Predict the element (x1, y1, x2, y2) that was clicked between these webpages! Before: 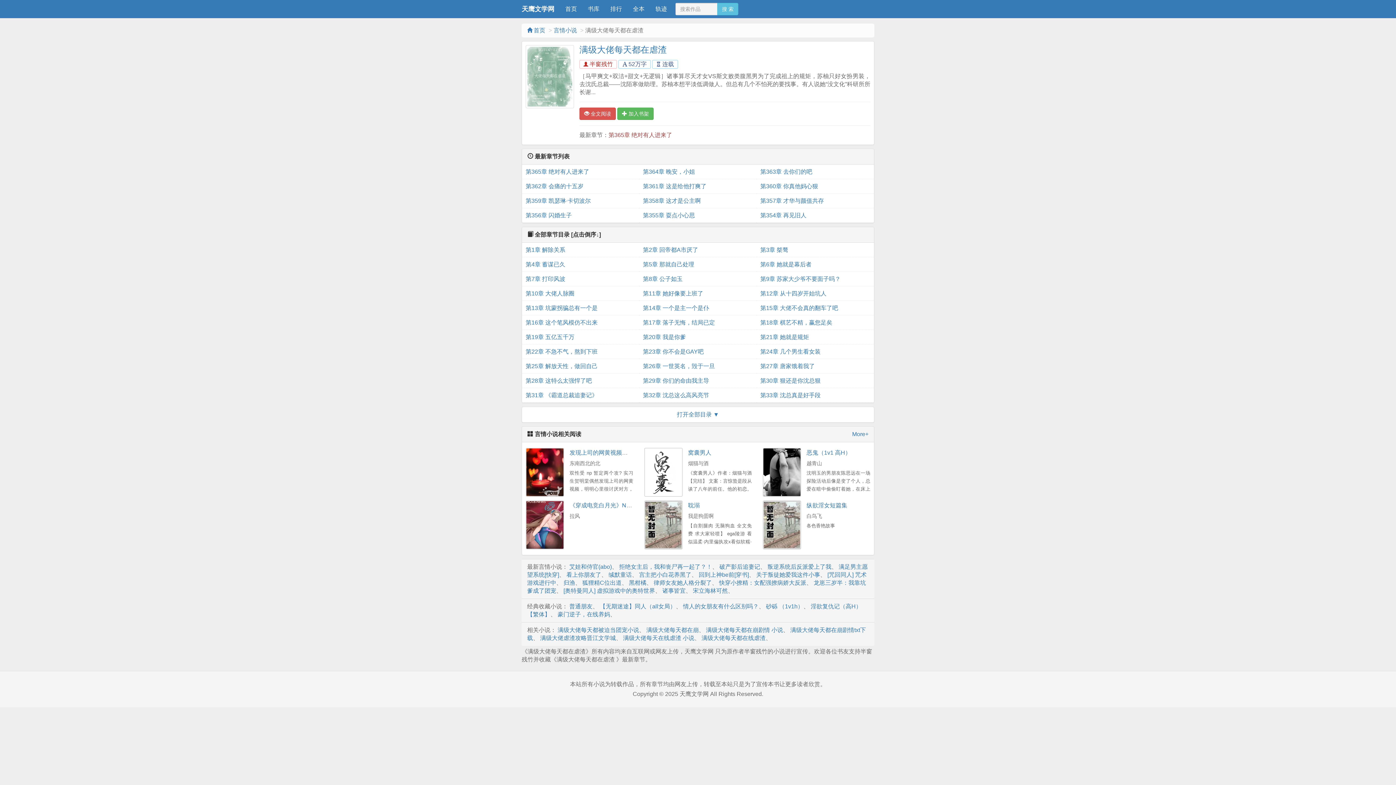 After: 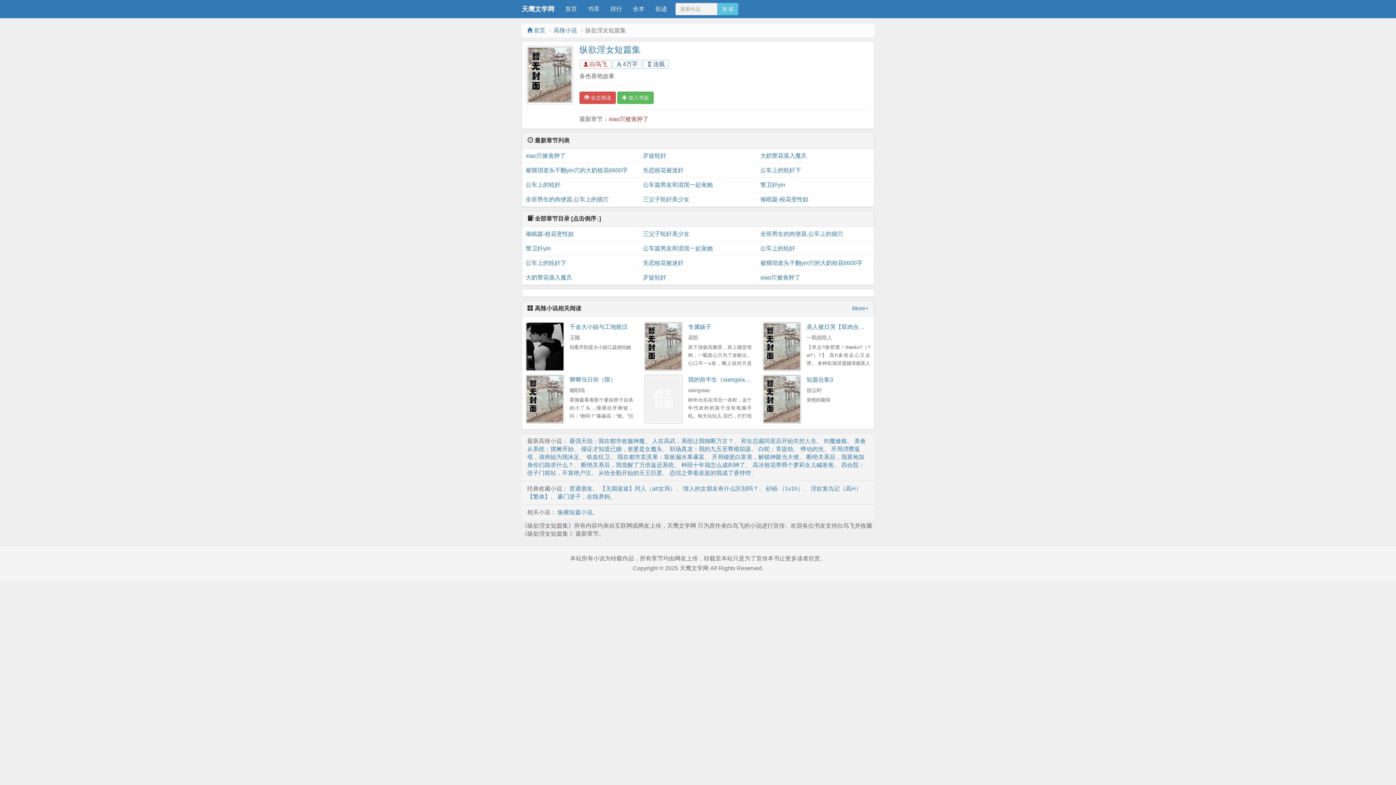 Action: bbox: (806, 502, 847, 508) label: 纵欲淫女短篇集